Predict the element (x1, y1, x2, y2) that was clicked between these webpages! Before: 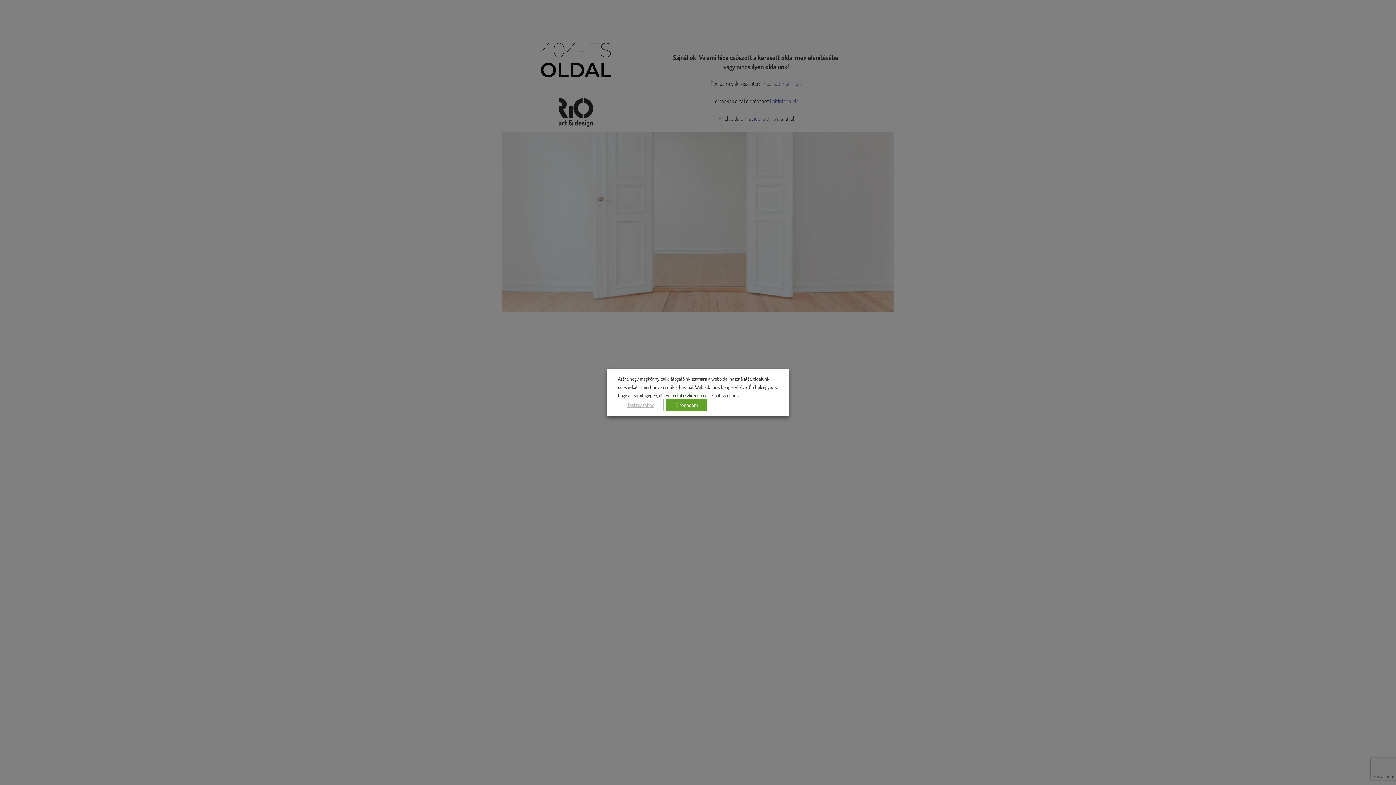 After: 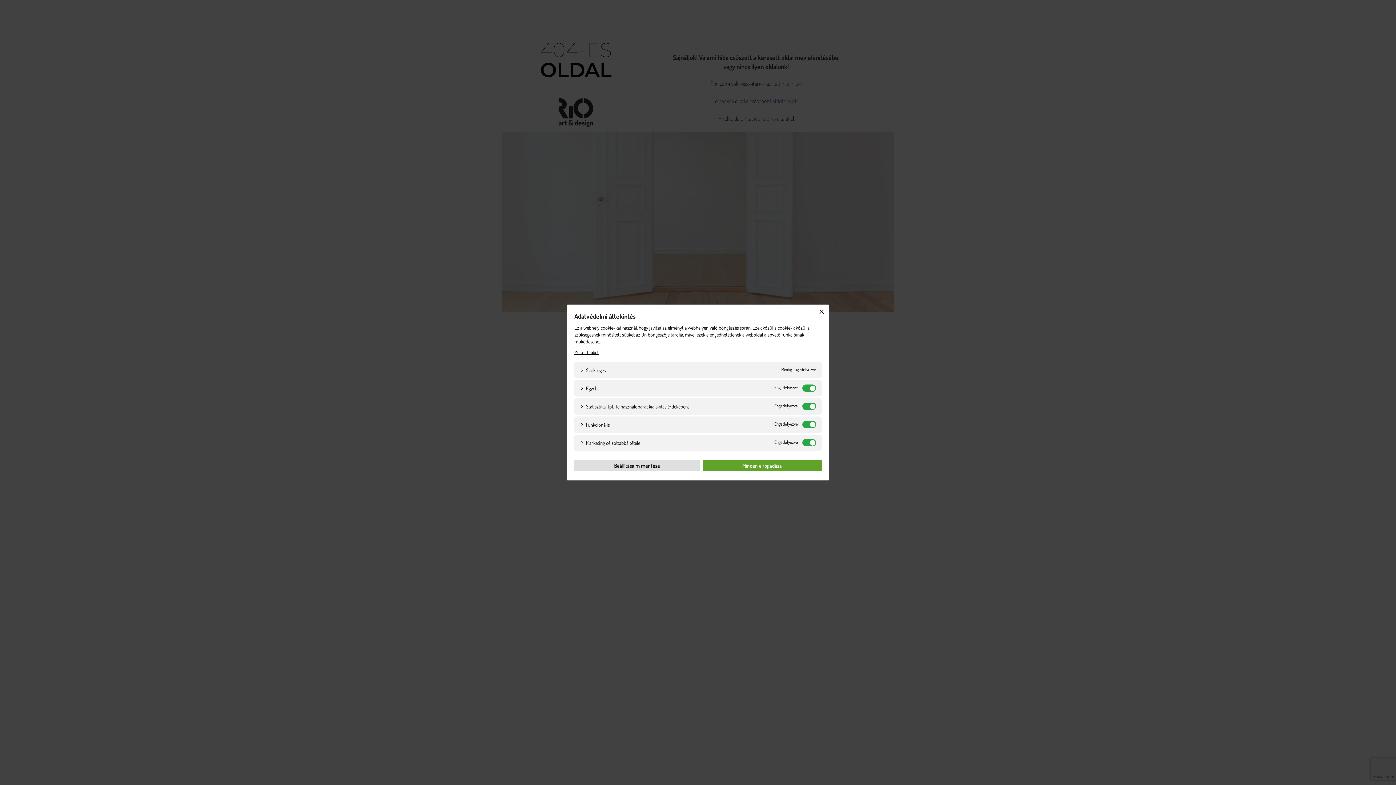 Action: label: Testreszabás bbox: (618, 399, 663, 410)